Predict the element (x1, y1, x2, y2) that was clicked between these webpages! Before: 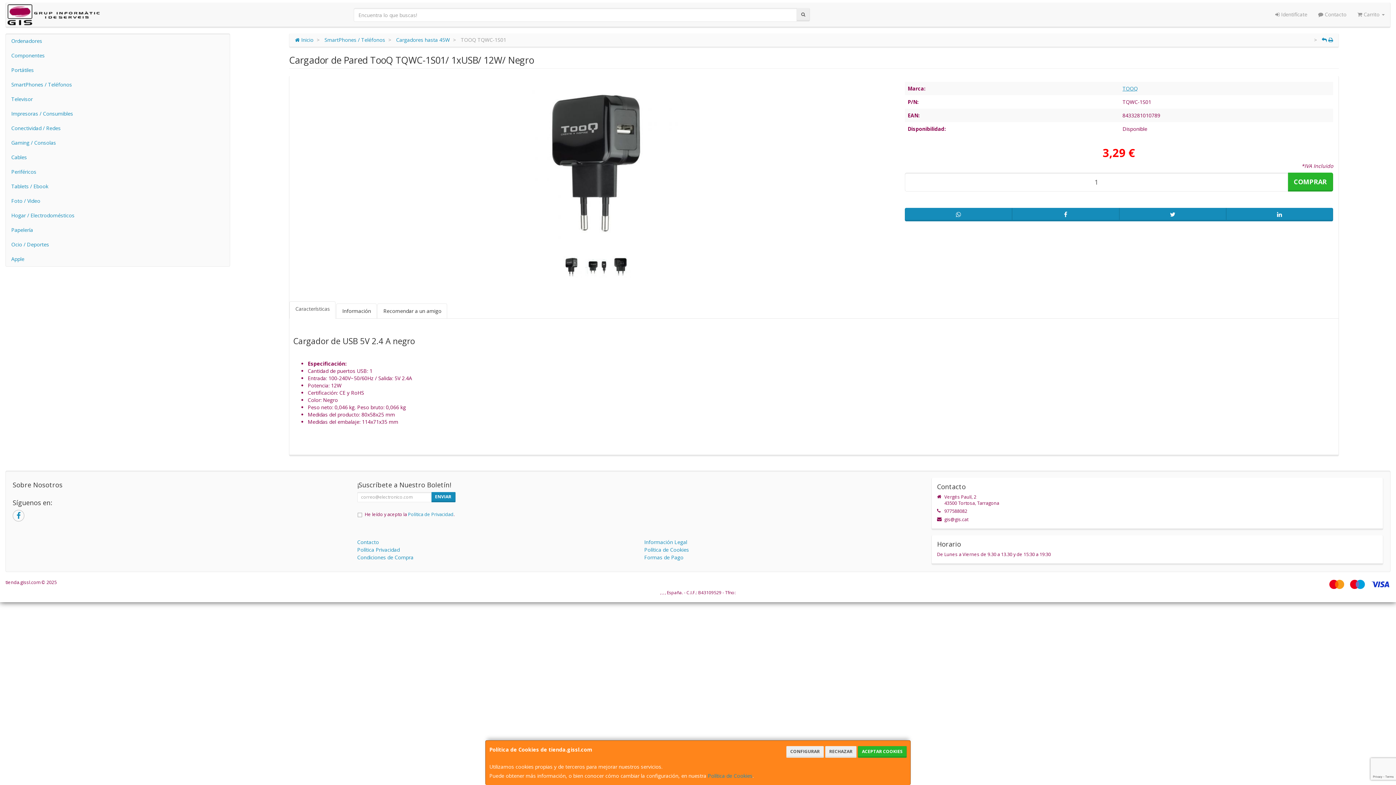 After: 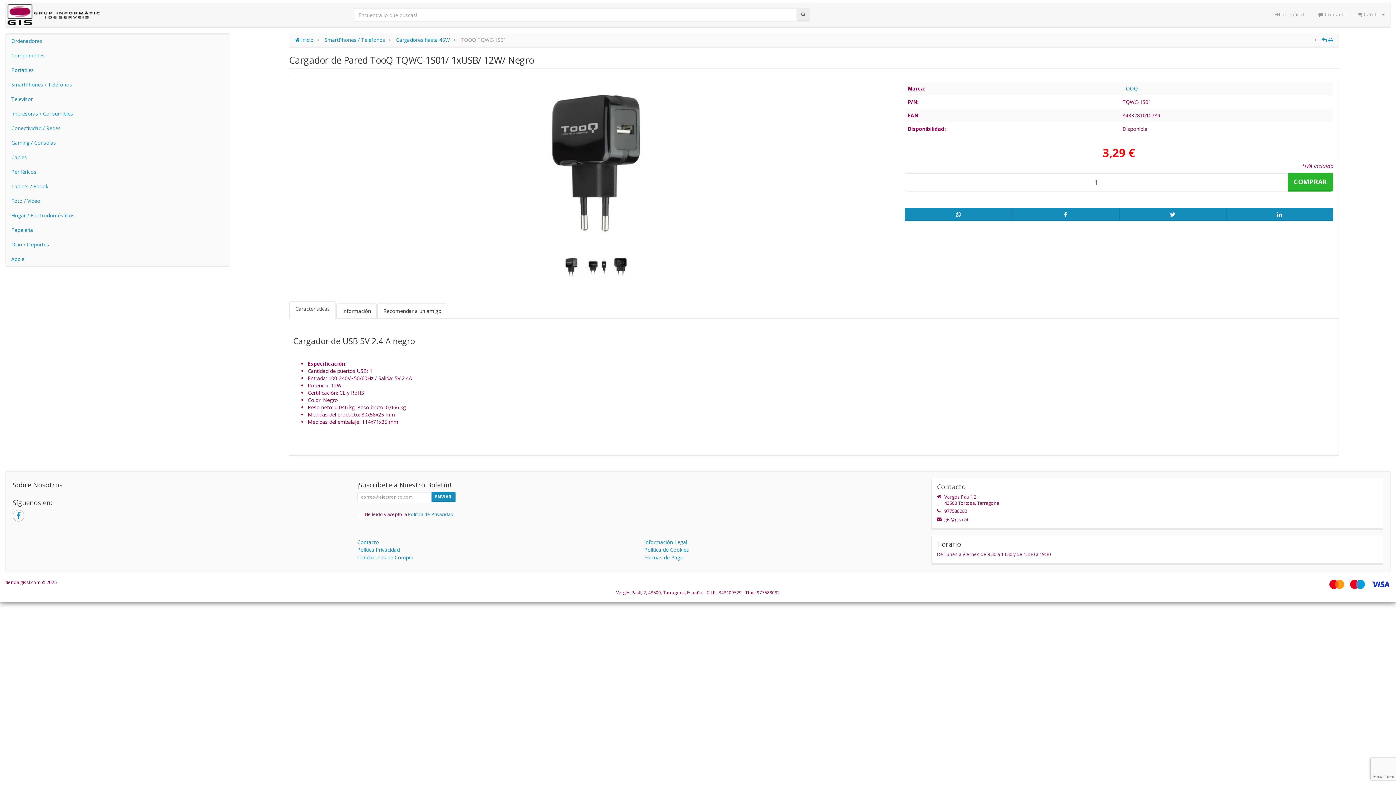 Action: bbox: (825, 746, 856, 758) label: RECHAZAR